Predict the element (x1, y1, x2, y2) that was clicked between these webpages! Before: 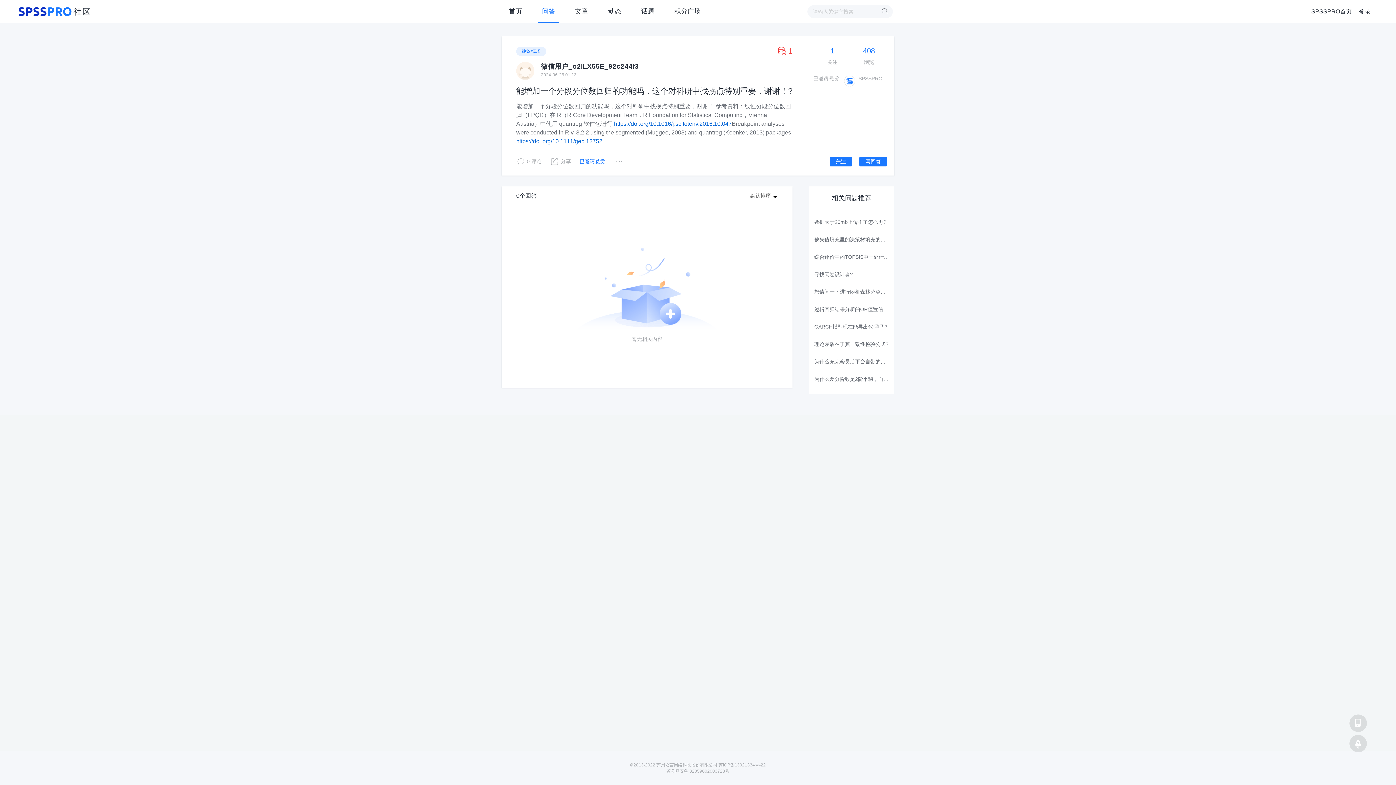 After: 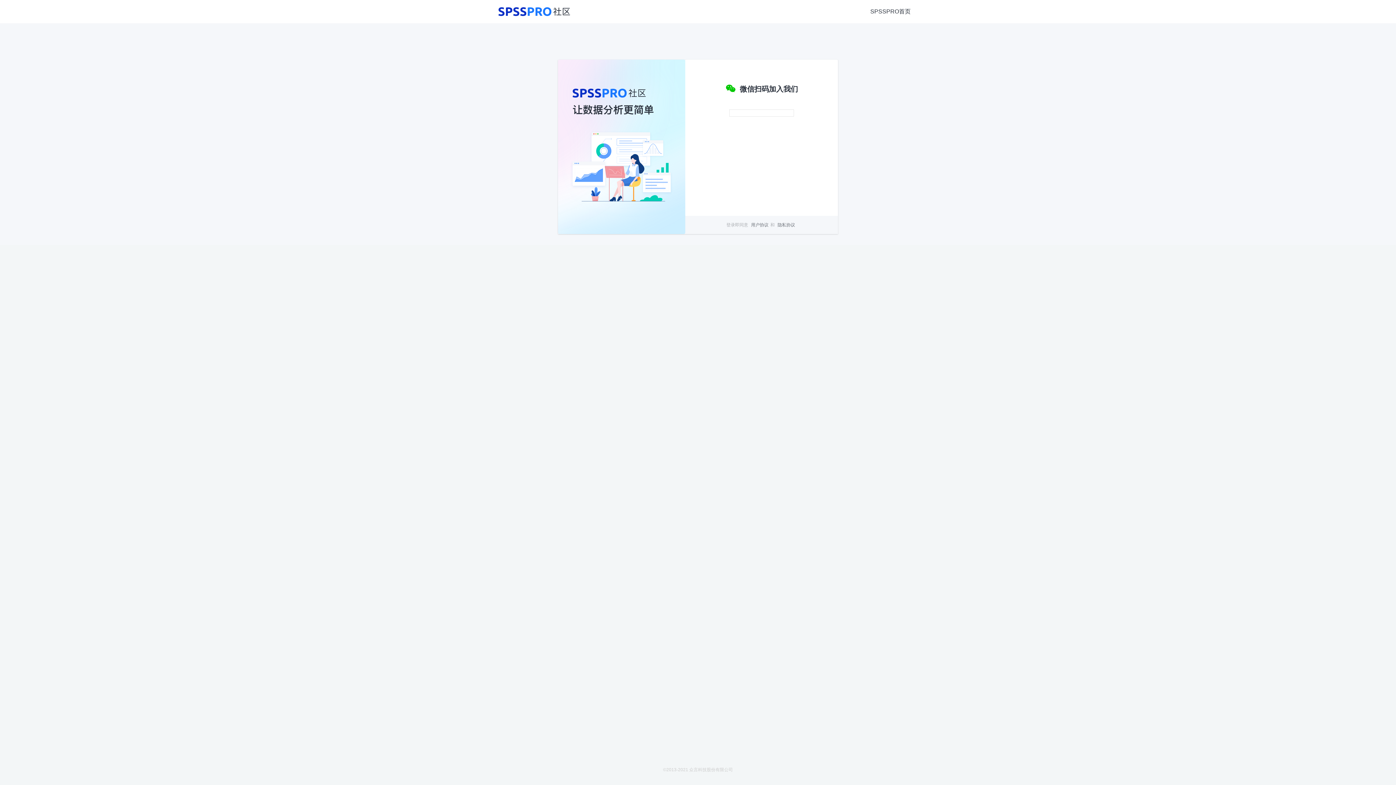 Action: bbox: (859, 156, 887, 166) label: 写回答